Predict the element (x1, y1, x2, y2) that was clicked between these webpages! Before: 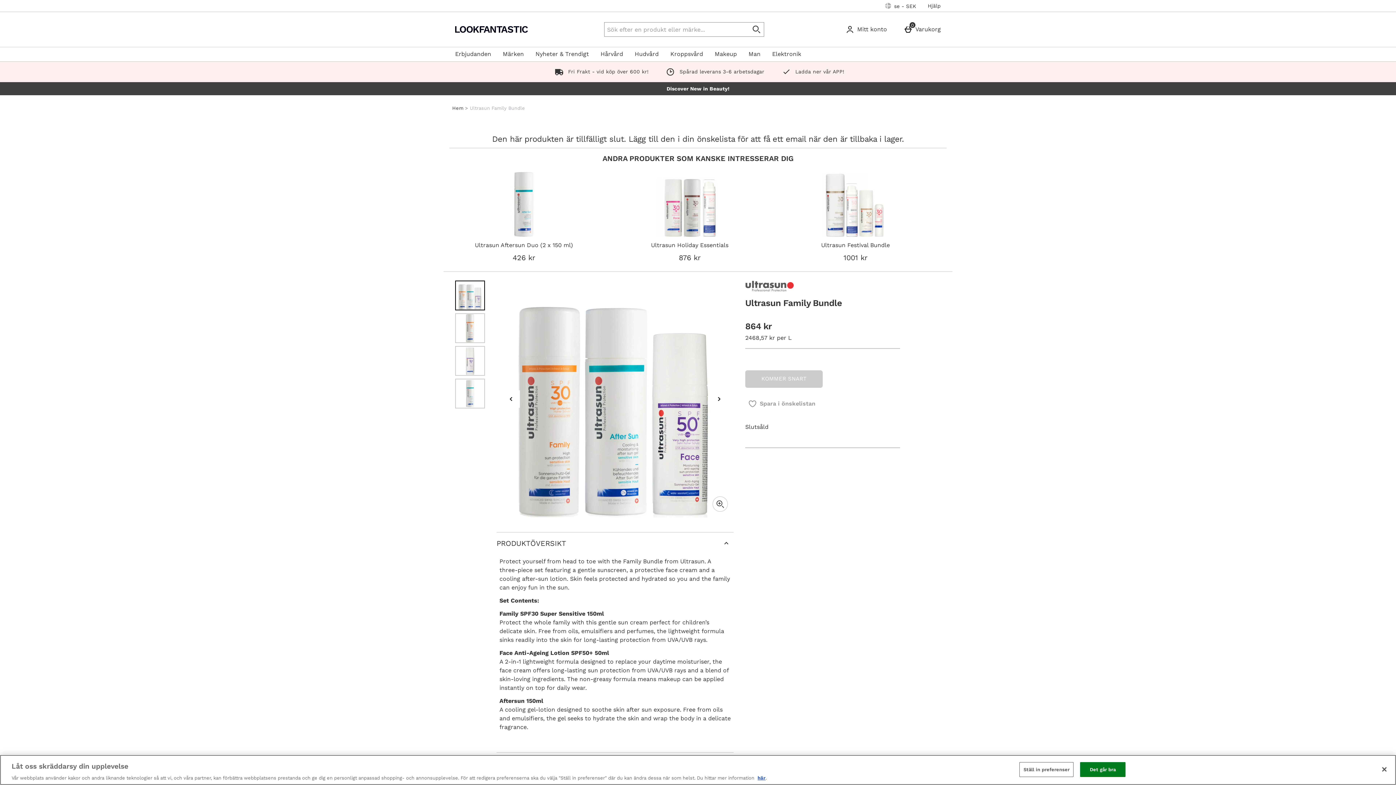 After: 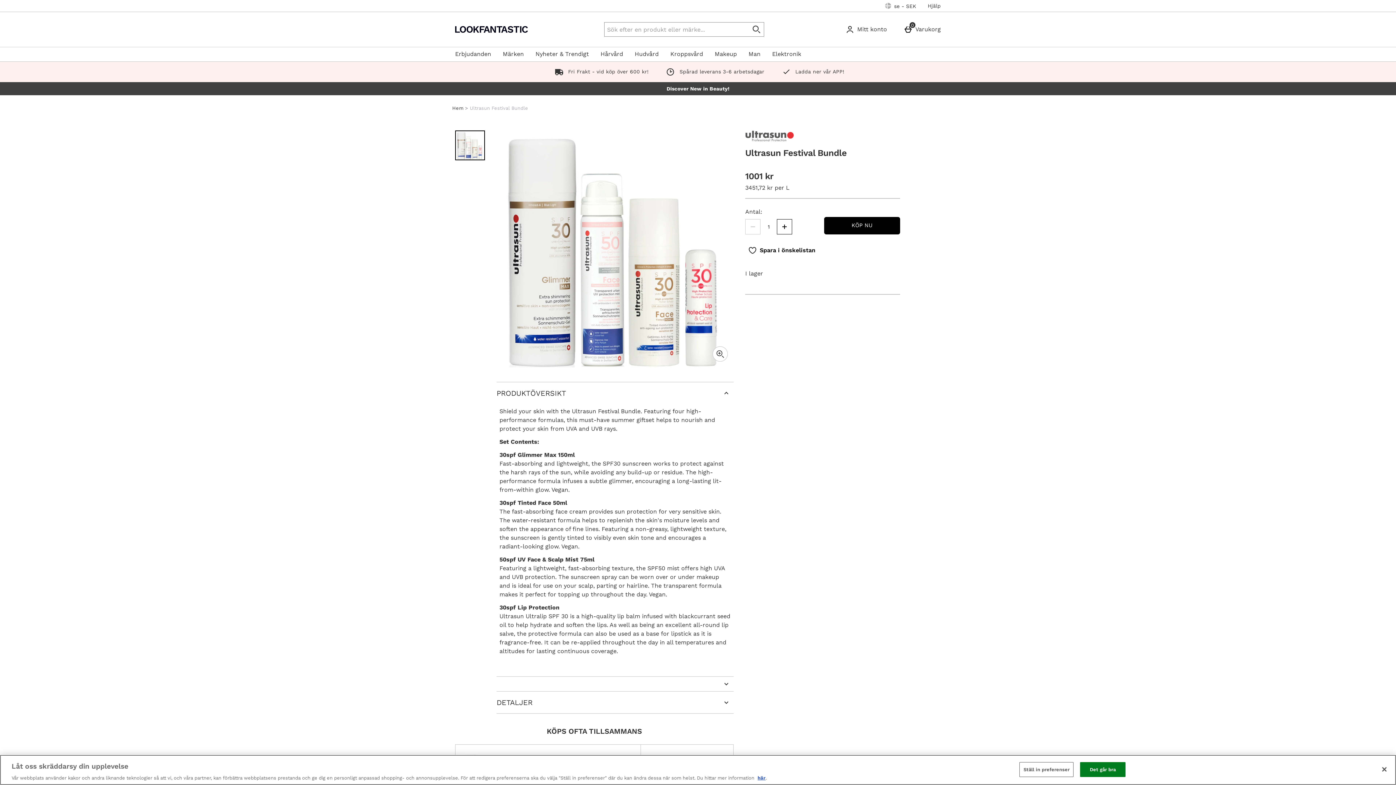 Action: bbox: (781, 171, 930, 262) label: Ultrasun Festival Bundle

1001 kr